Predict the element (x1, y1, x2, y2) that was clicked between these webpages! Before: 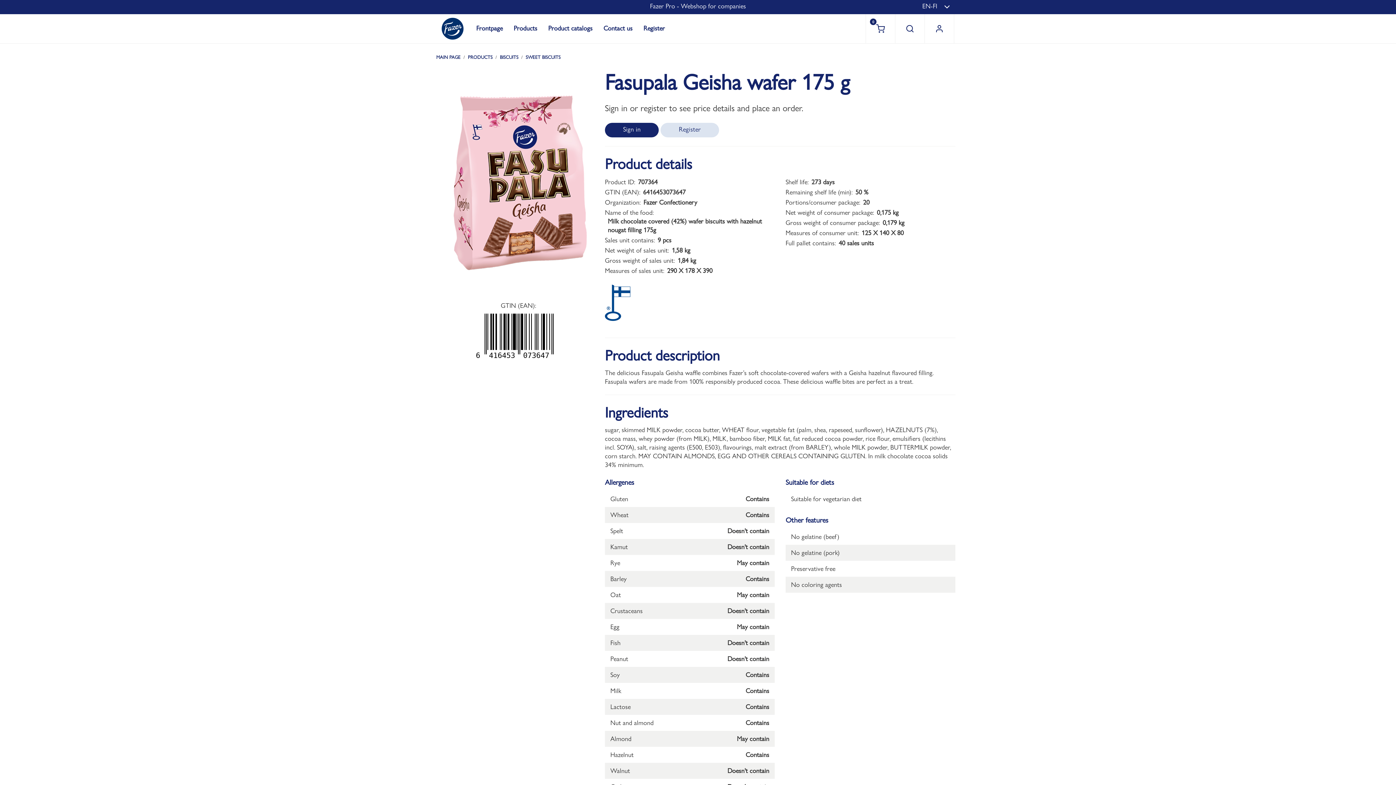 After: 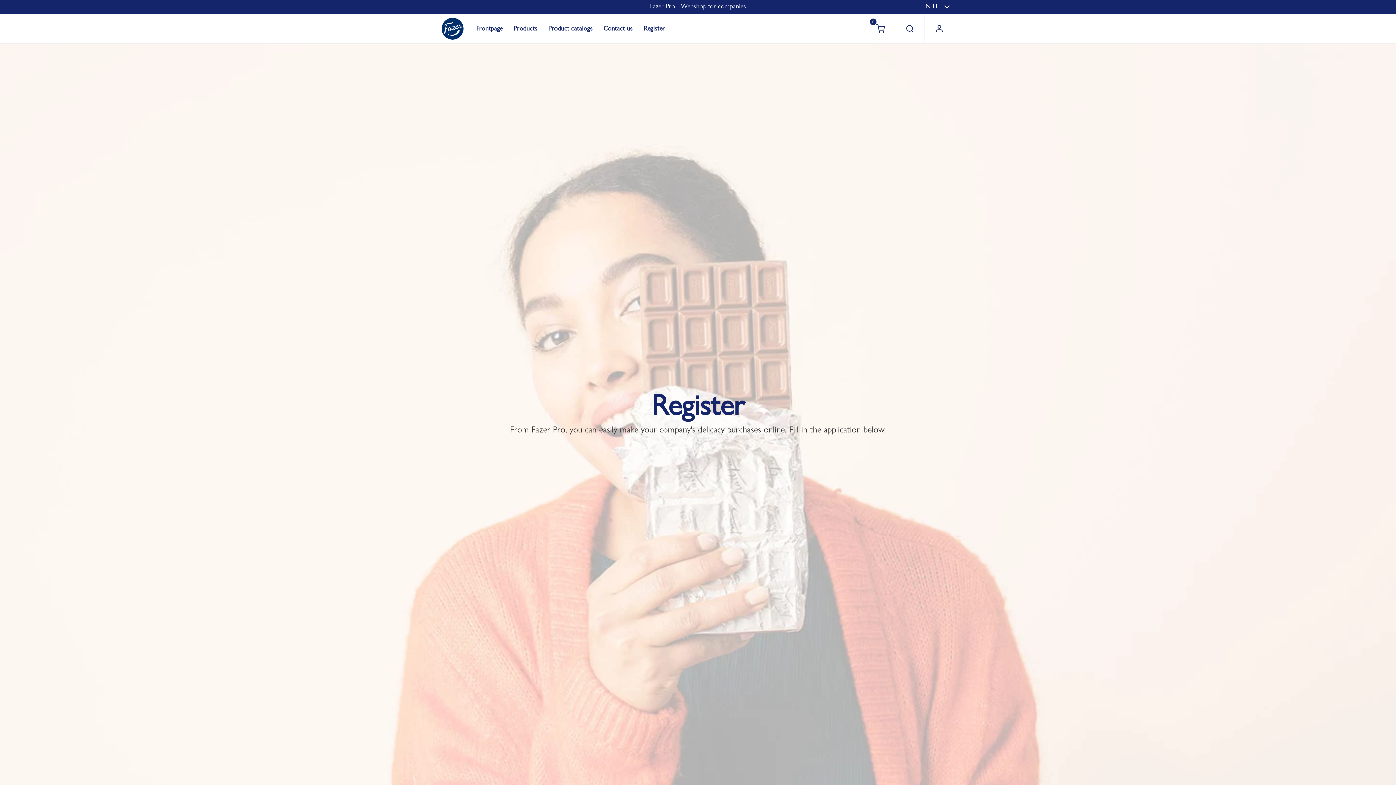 Action: bbox: (660, 122, 719, 137) label: Register